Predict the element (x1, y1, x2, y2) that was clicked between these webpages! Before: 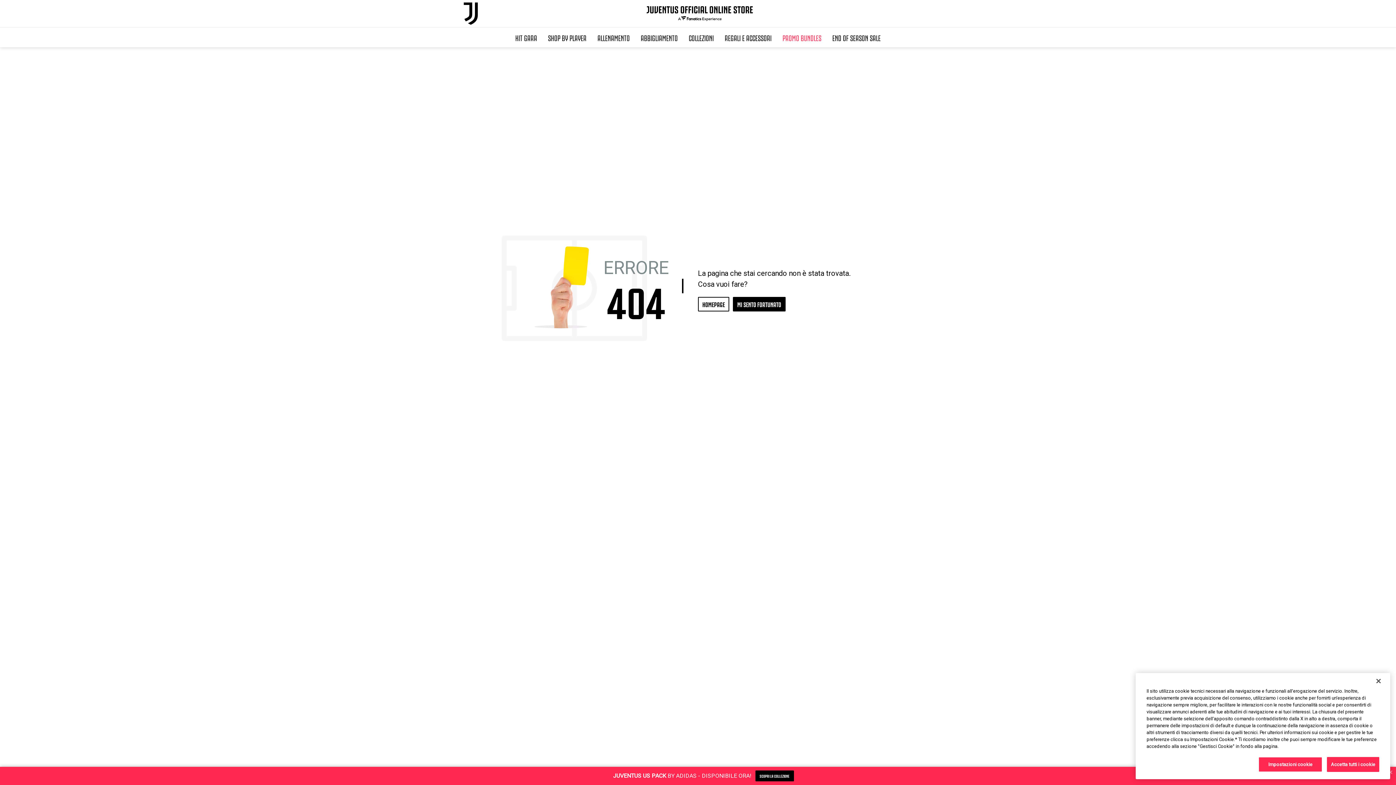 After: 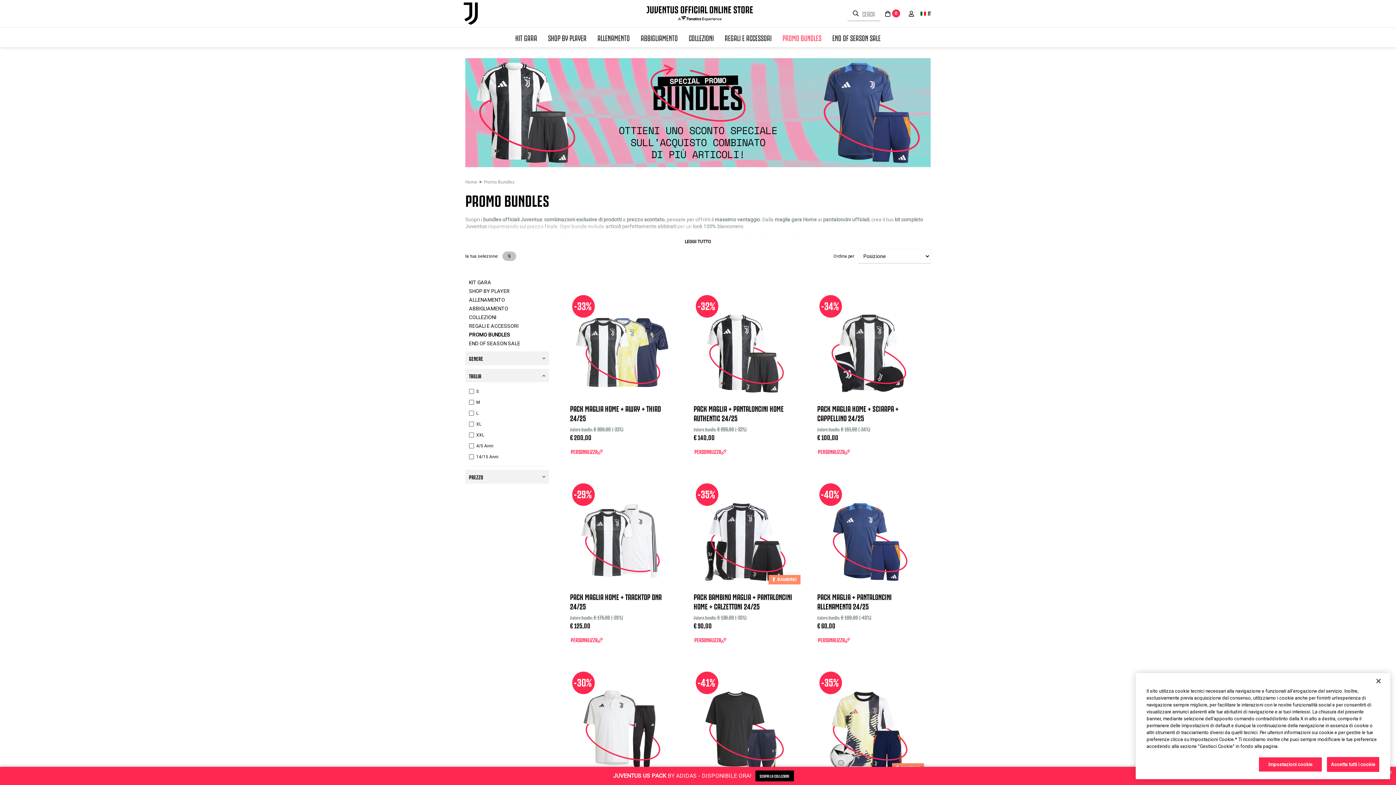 Action: label: PROMO BUNDLES bbox: (777, 27, 827, 47)